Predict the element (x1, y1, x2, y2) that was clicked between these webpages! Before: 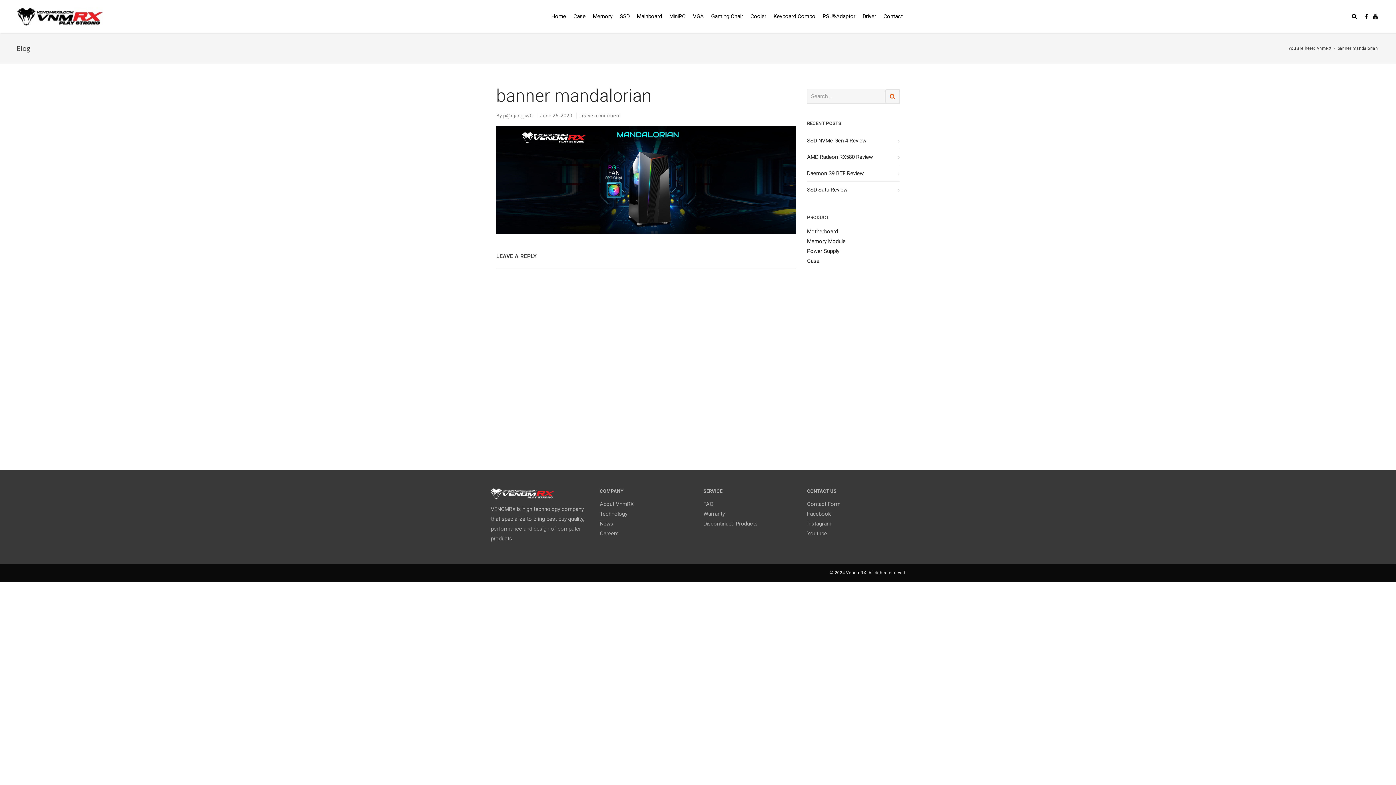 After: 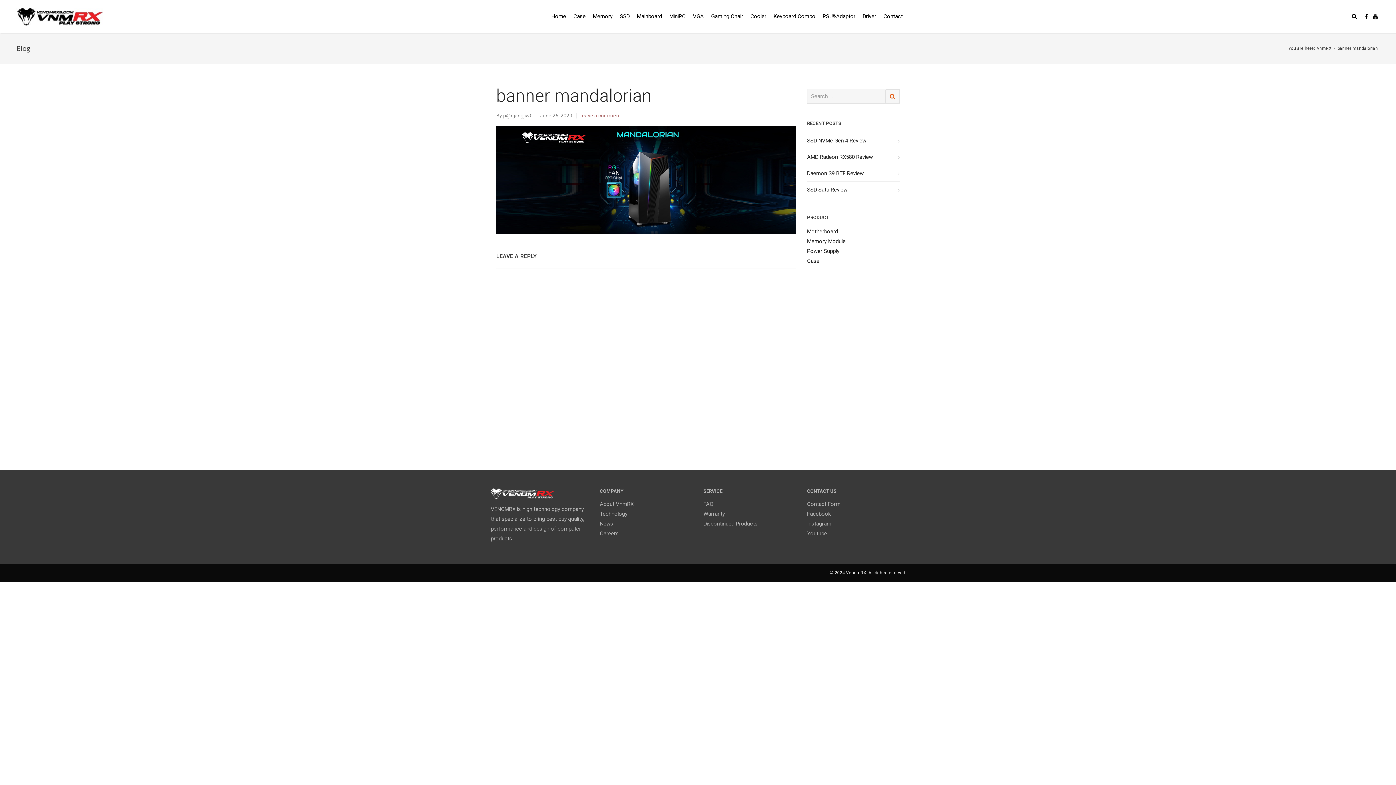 Action: label: Leave a comment bbox: (579, 112, 621, 118)